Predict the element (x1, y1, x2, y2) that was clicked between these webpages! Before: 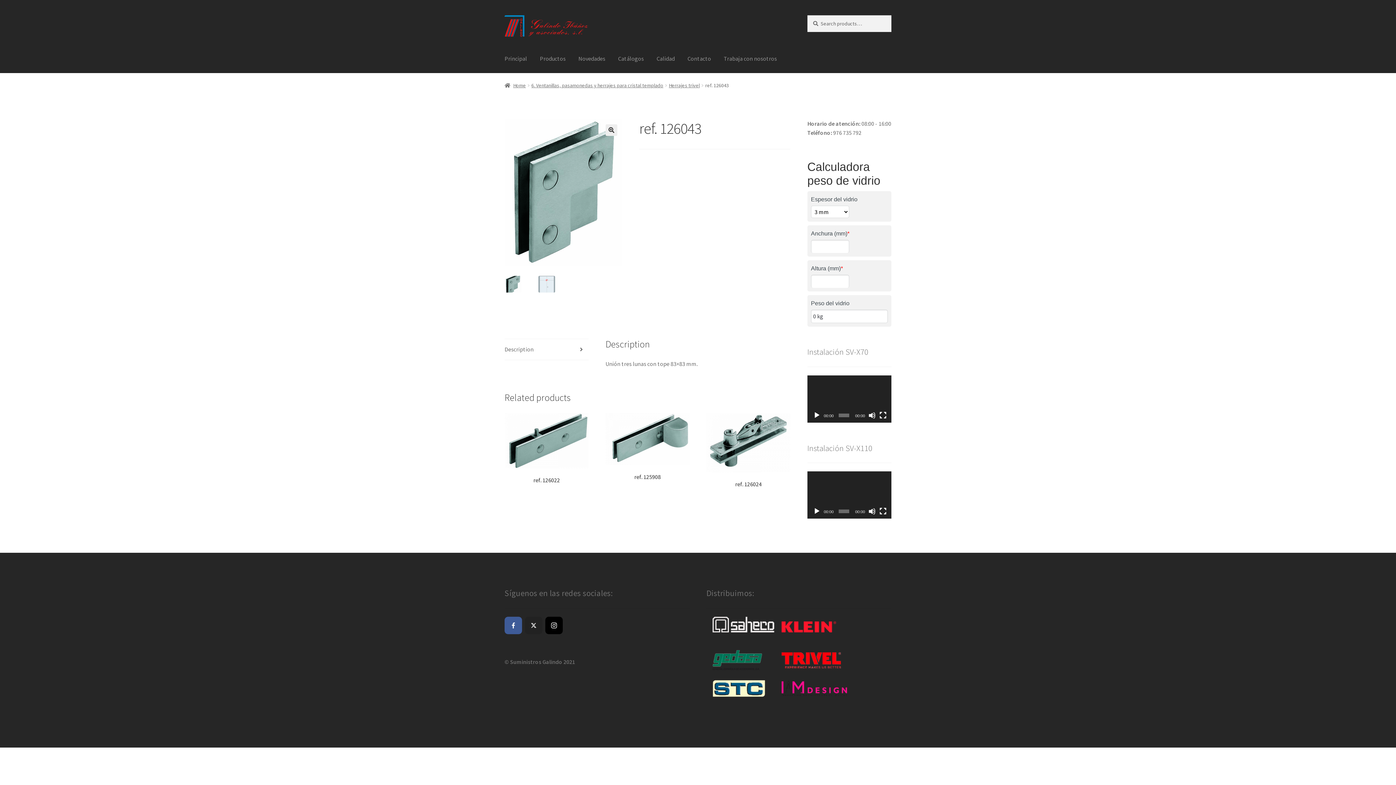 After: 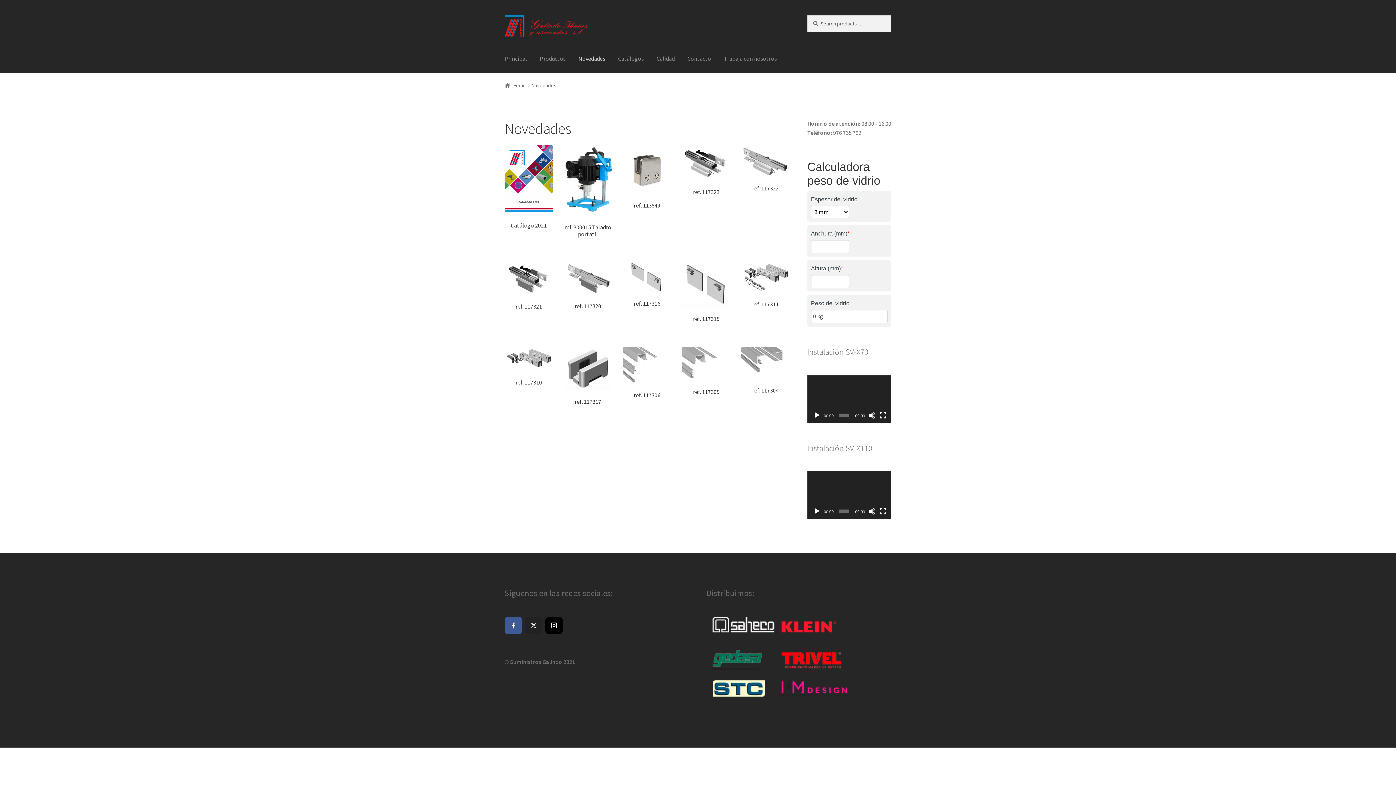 Action: label: Novedades bbox: (572, 44, 611, 72)